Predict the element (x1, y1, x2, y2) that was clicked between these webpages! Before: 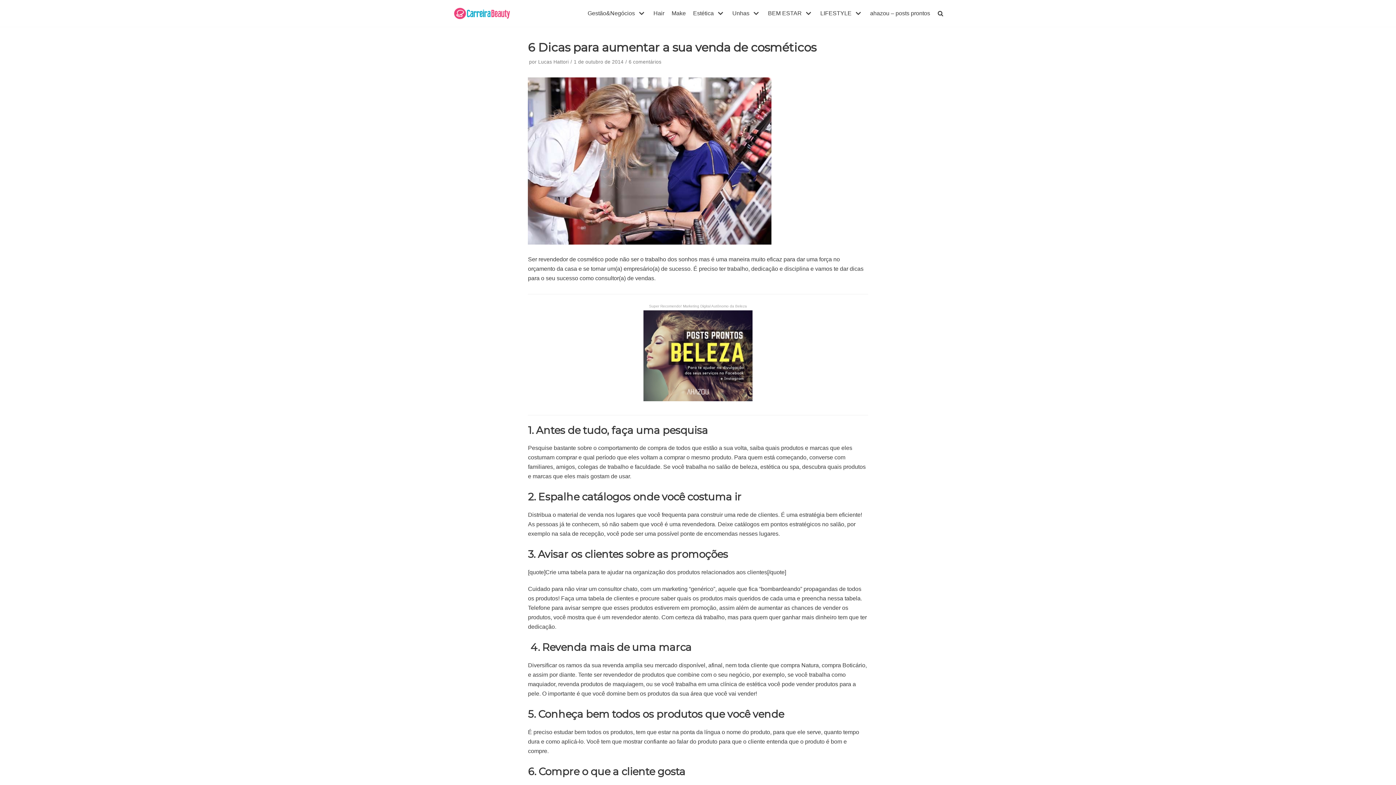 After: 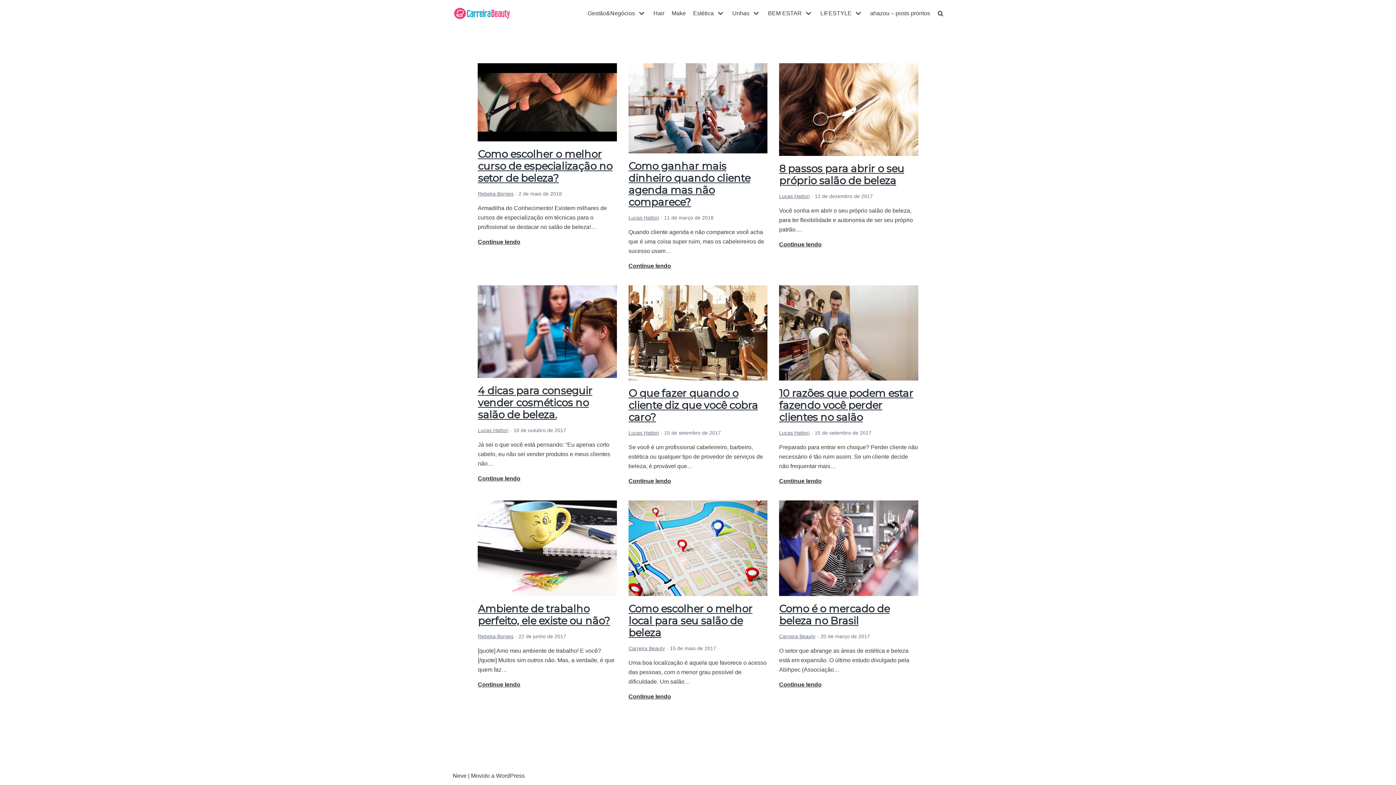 Action: label: Carreira Beauty Blog bbox: (452, 6, 511, 20)